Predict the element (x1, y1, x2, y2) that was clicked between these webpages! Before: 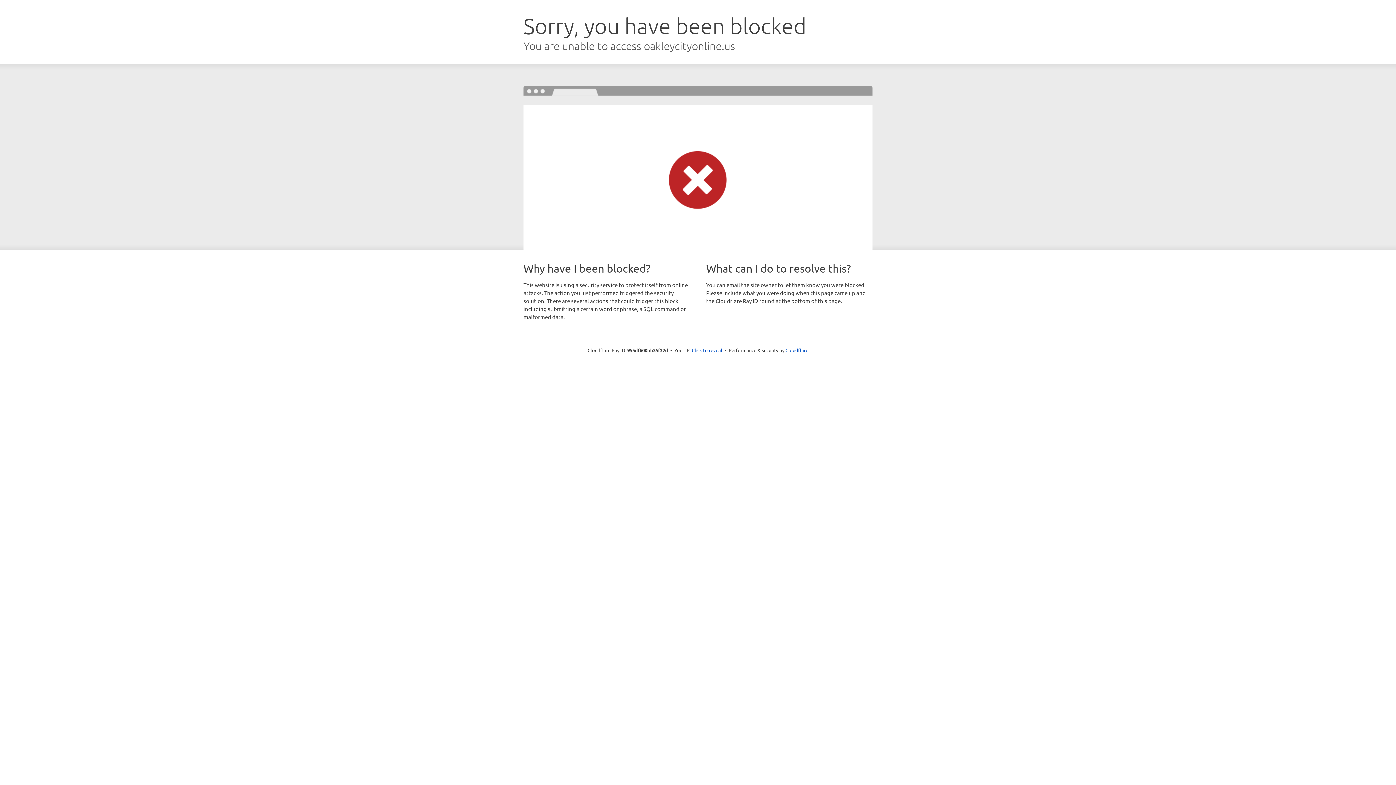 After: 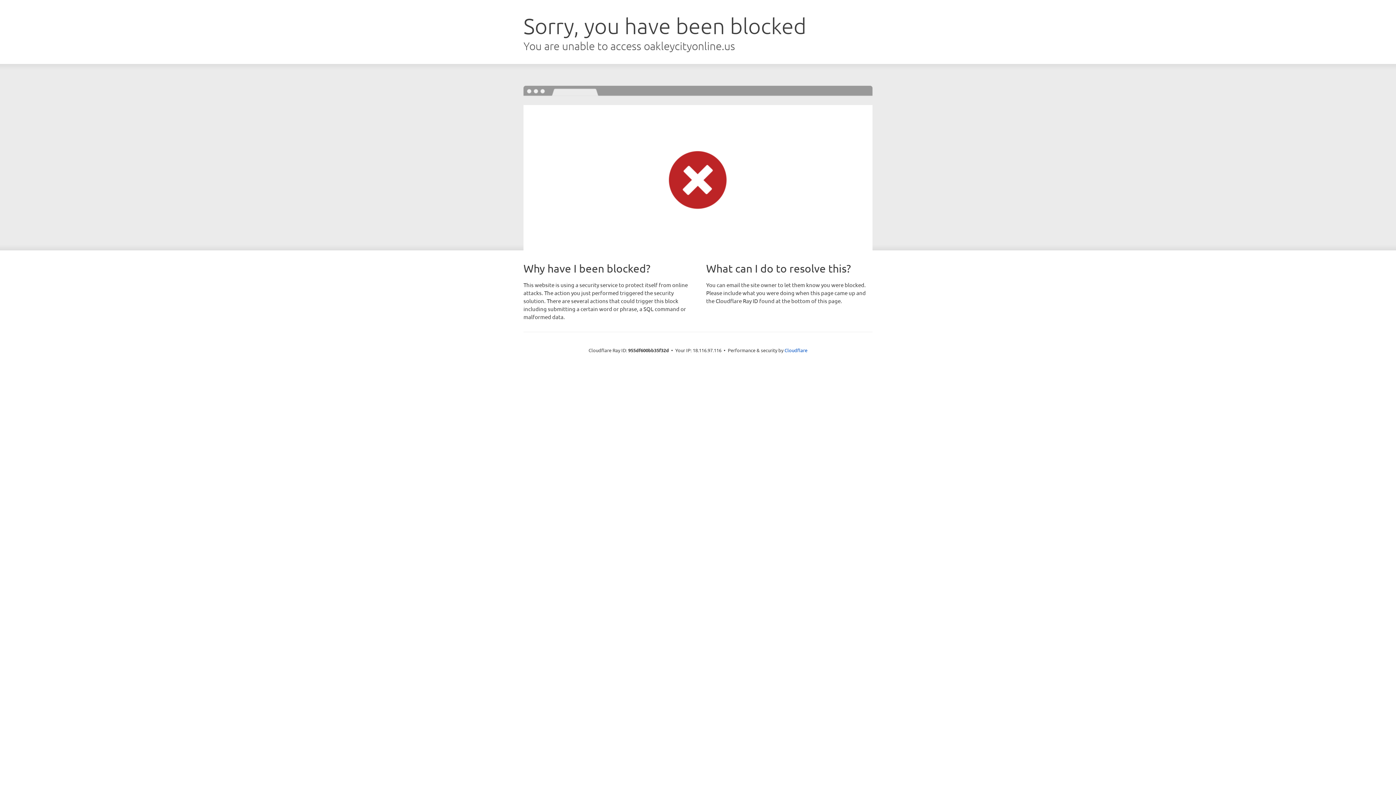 Action: label: Click to reveal bbox: (692, 346, 722, 353)